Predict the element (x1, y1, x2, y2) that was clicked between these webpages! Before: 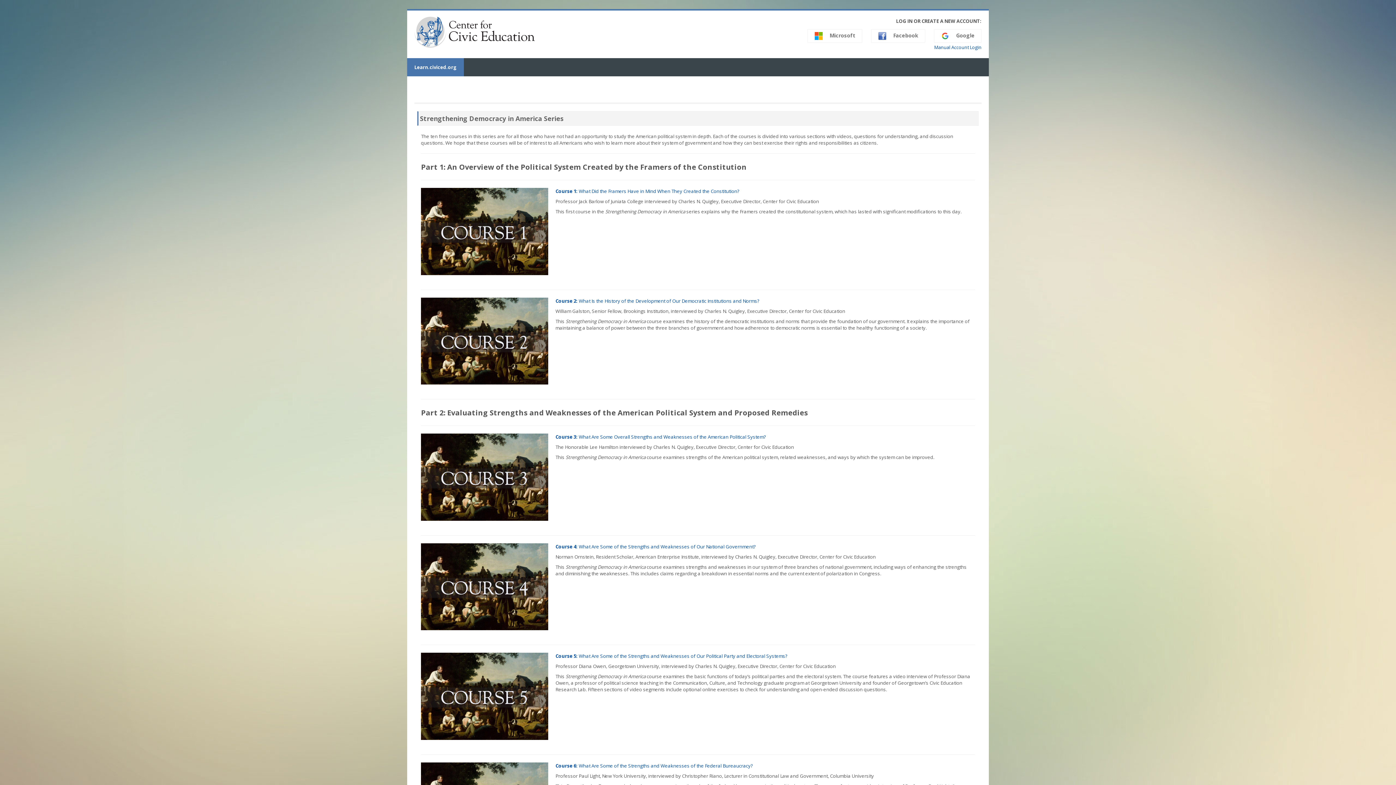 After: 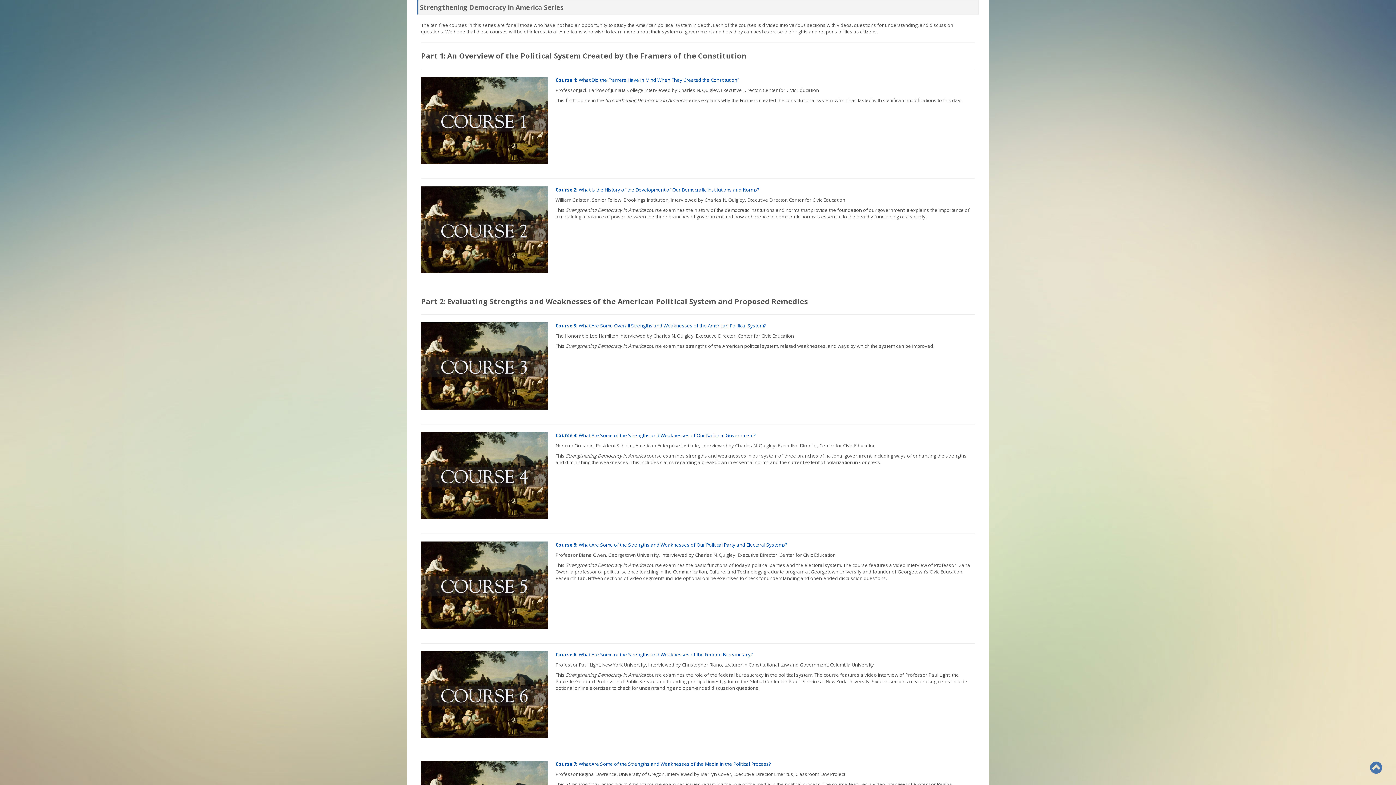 Action: label: Strengthening Democracy in America Series bbox: (420, 114, 563, 122)